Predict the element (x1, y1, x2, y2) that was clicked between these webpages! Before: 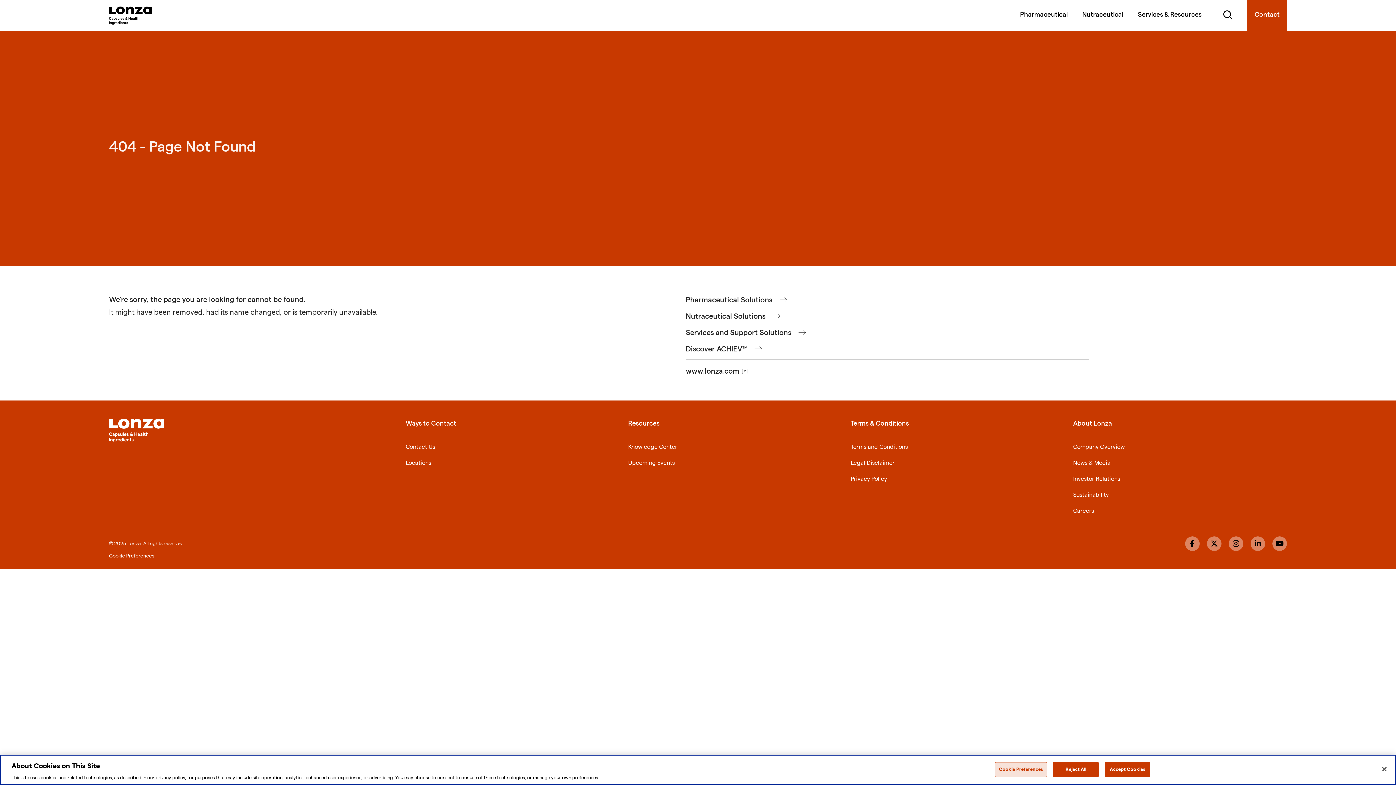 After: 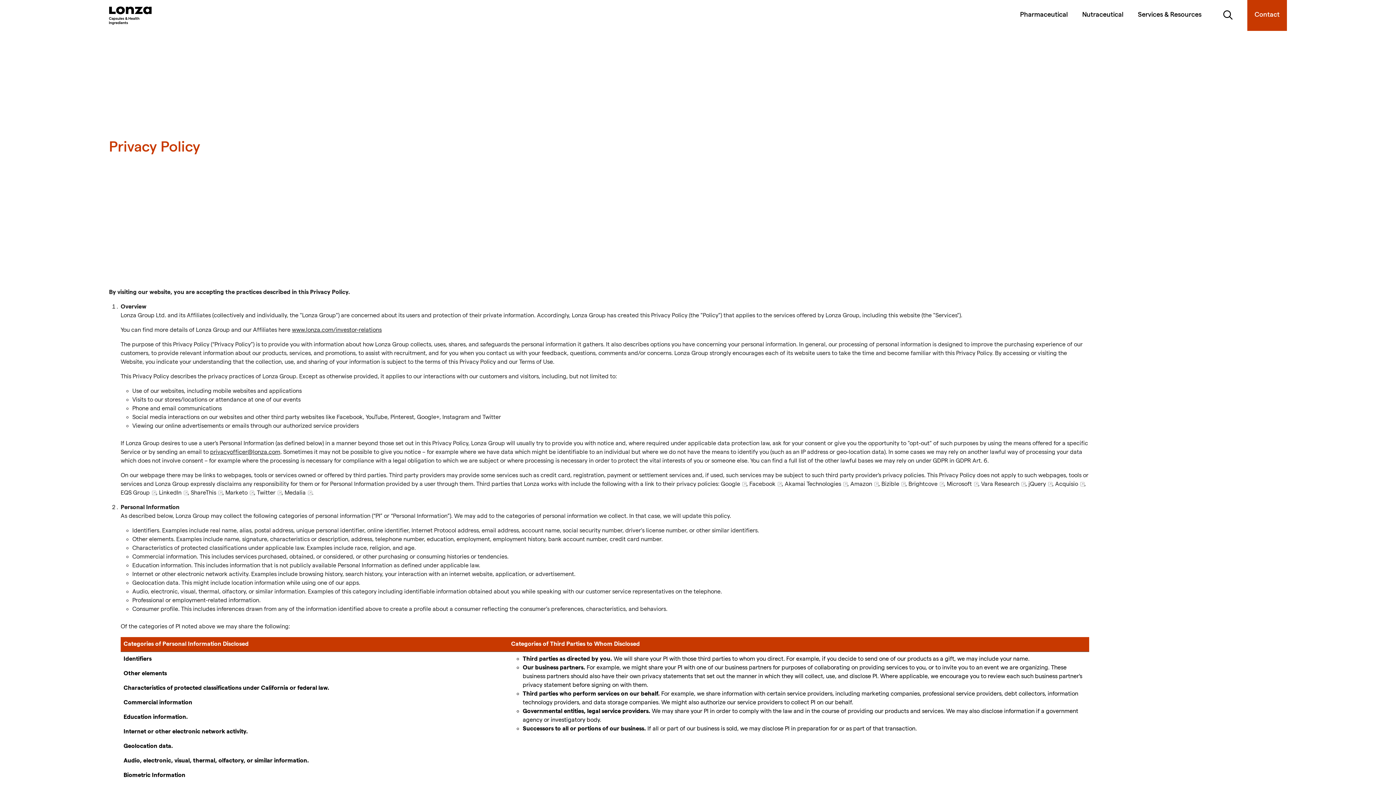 Action: label: Privacy Policy bbox: (850, 476, 887, 482)